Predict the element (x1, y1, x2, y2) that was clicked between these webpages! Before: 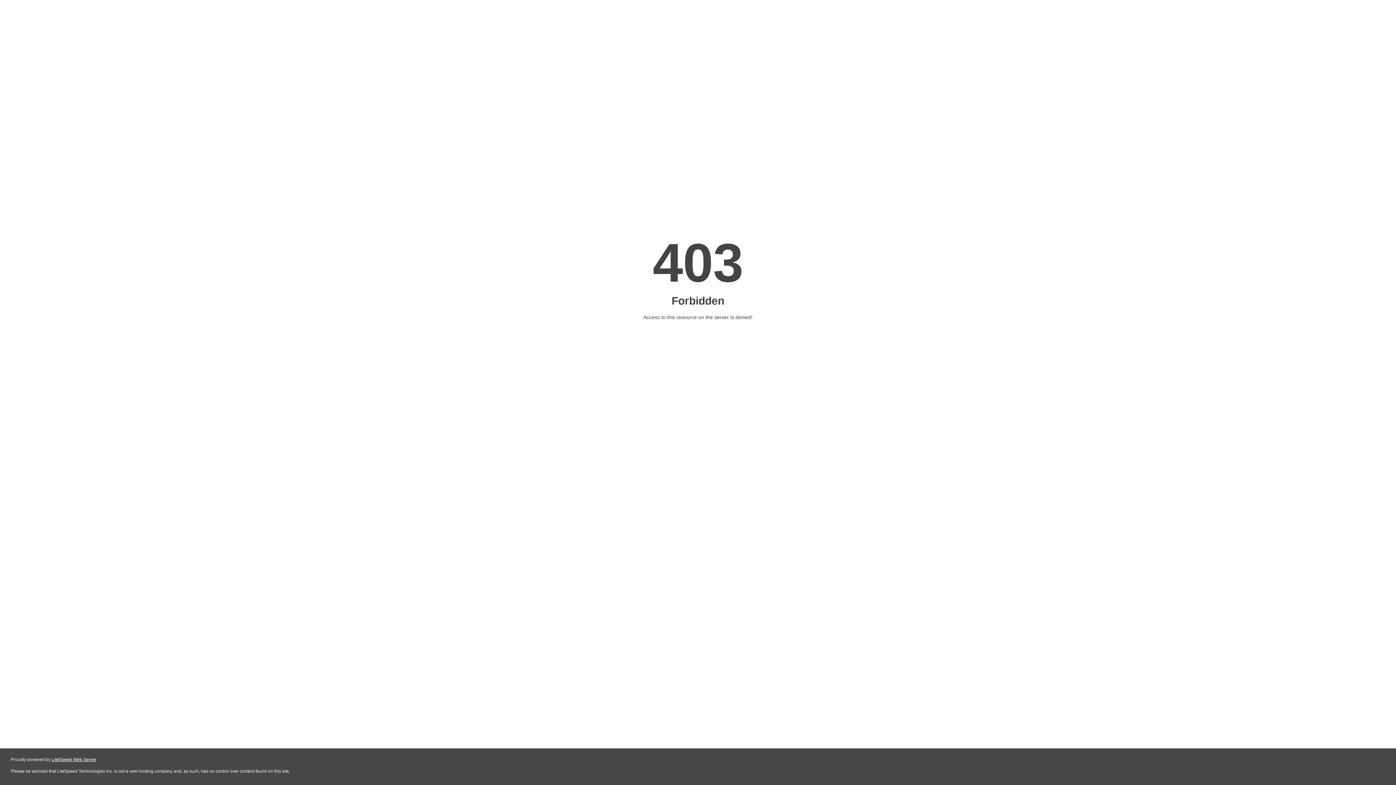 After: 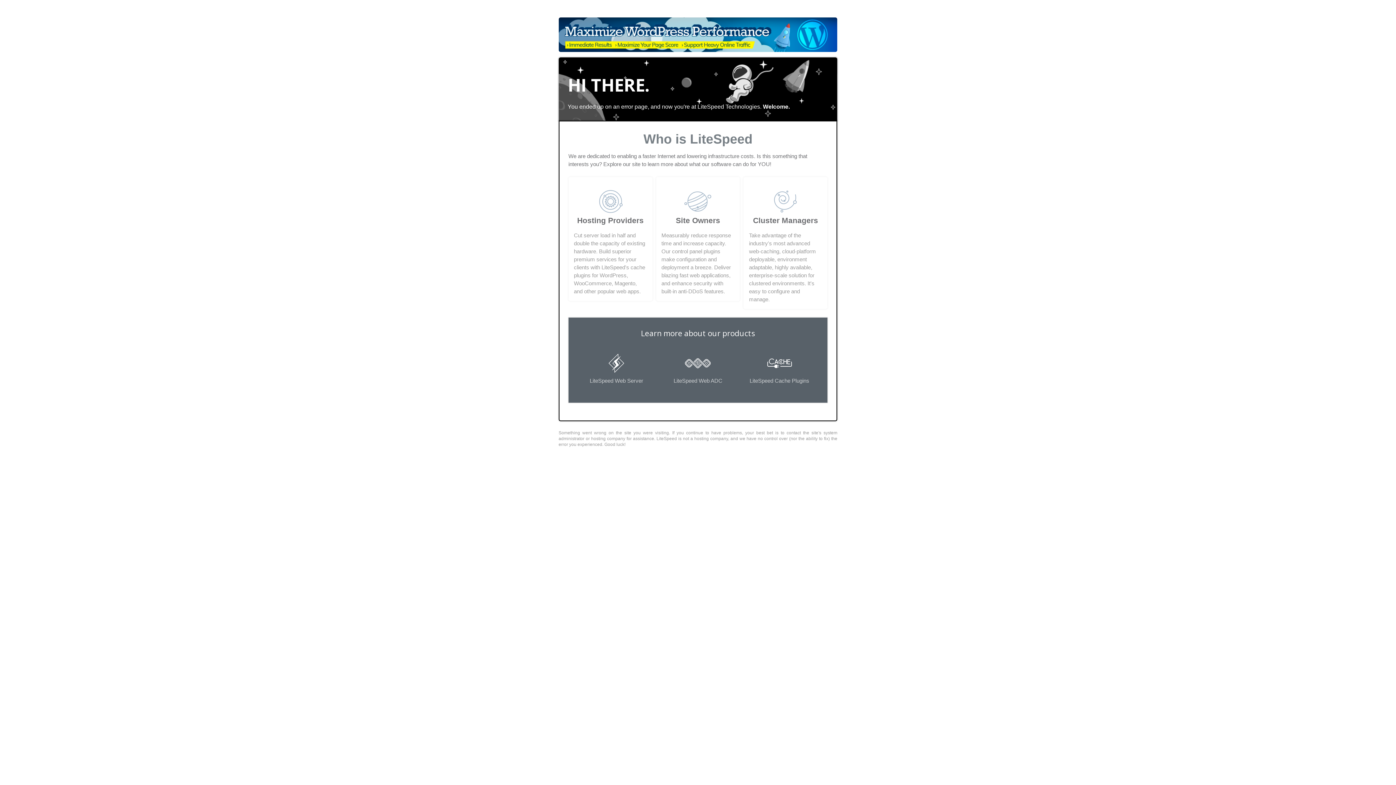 Action: label: LiteSpeed Web Server bbox: (51, 757, 96, 762)